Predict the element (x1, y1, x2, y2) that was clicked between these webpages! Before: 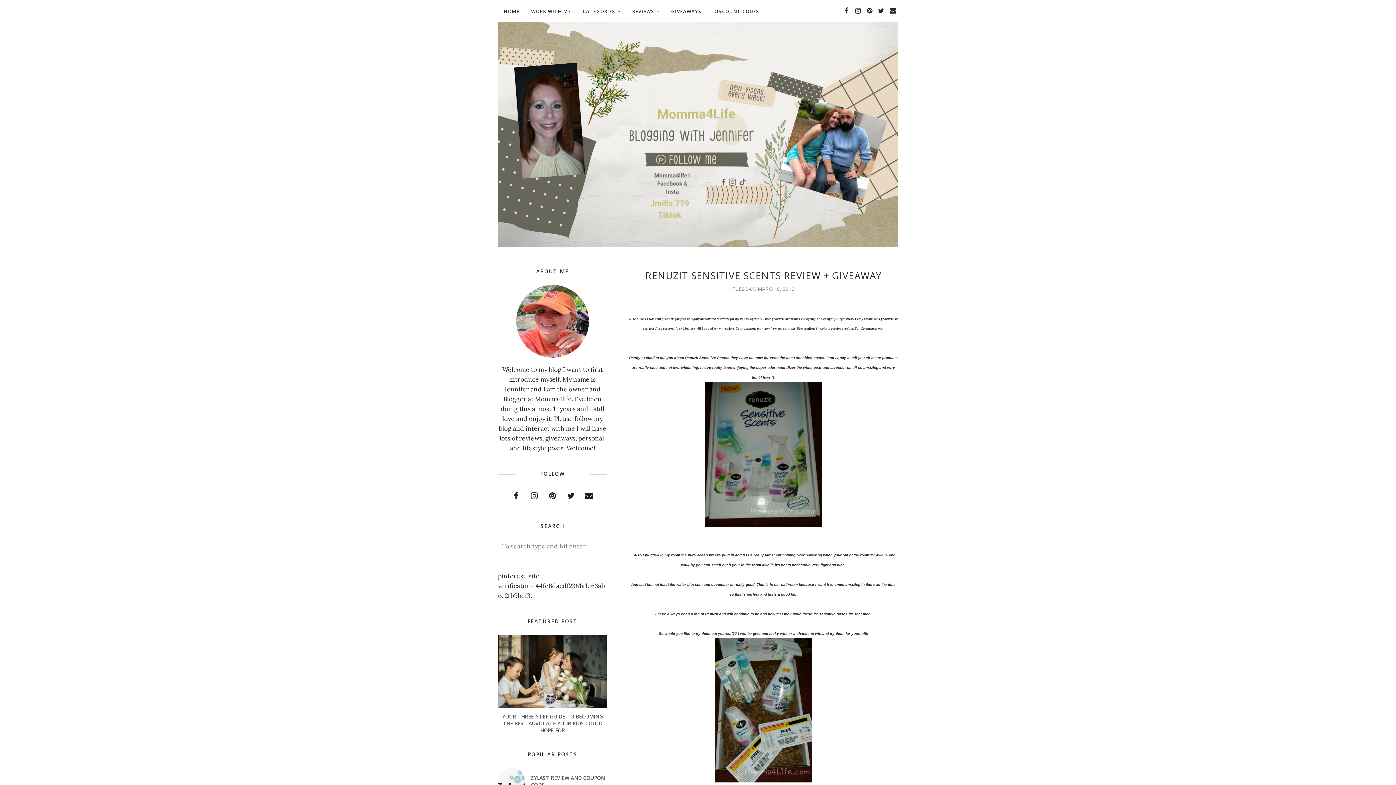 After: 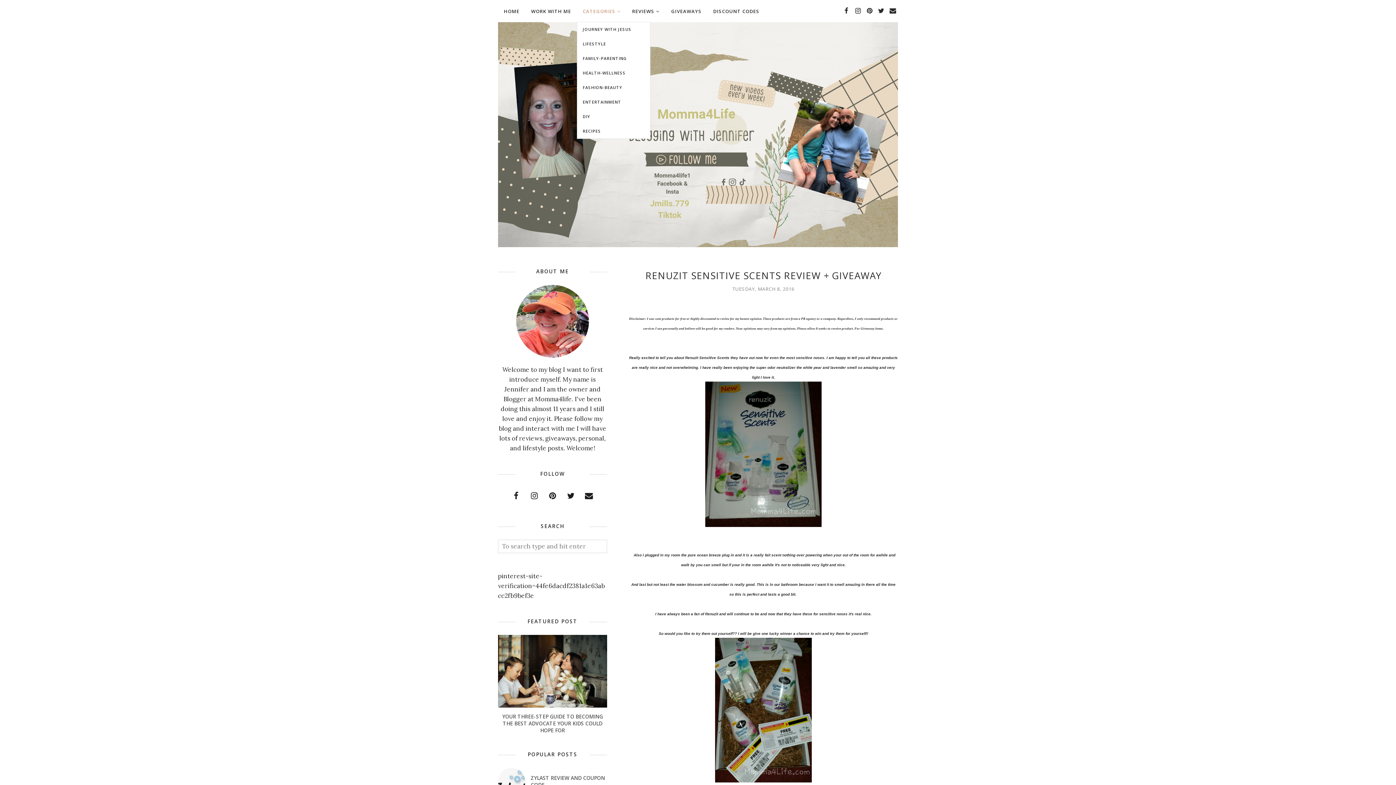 Action: label: CATEGORIES bbox: (577, 4, 626, 18)